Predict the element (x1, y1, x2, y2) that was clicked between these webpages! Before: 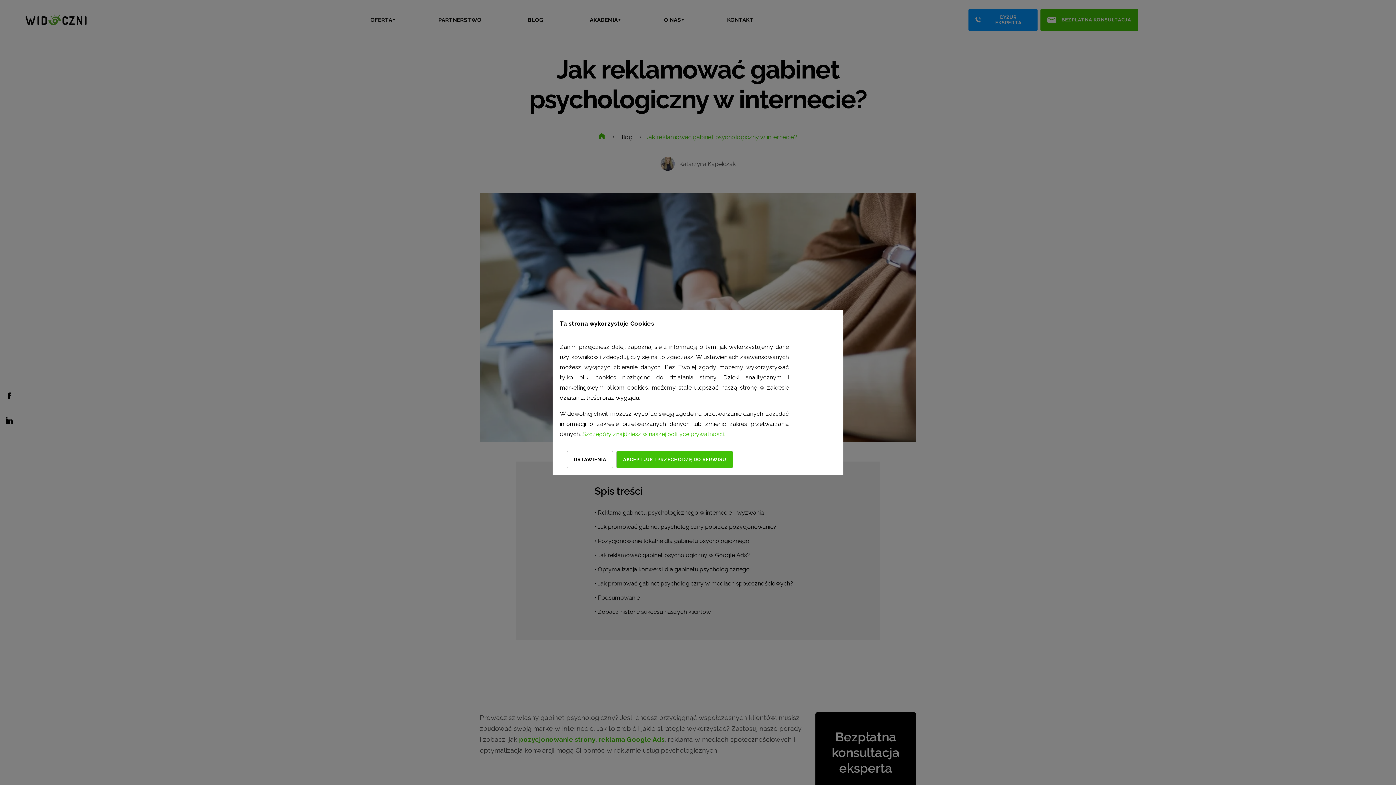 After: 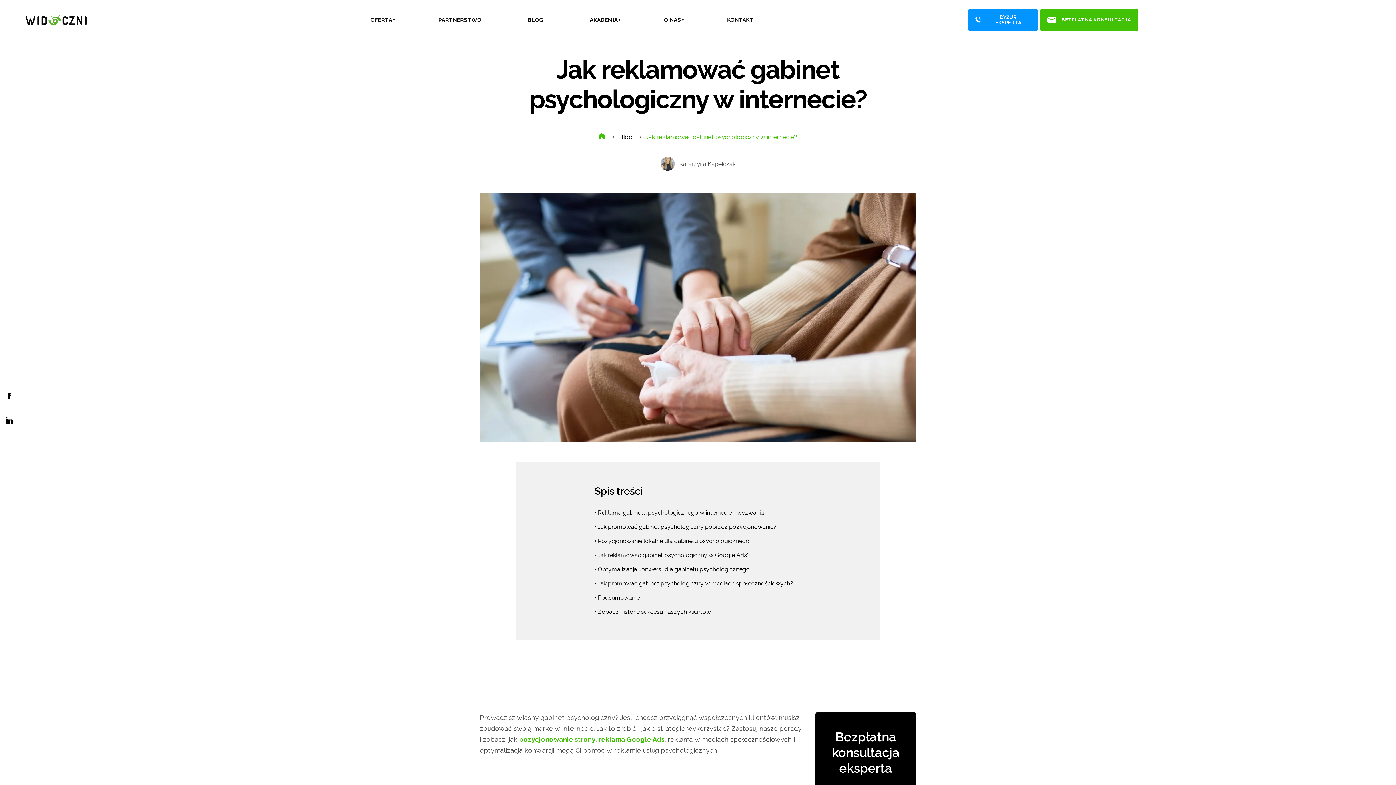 Action: bbox: (616, 451, 733, 468) label: AKCEPTUJĘ I PRZECHODZĘ DO SERWISU